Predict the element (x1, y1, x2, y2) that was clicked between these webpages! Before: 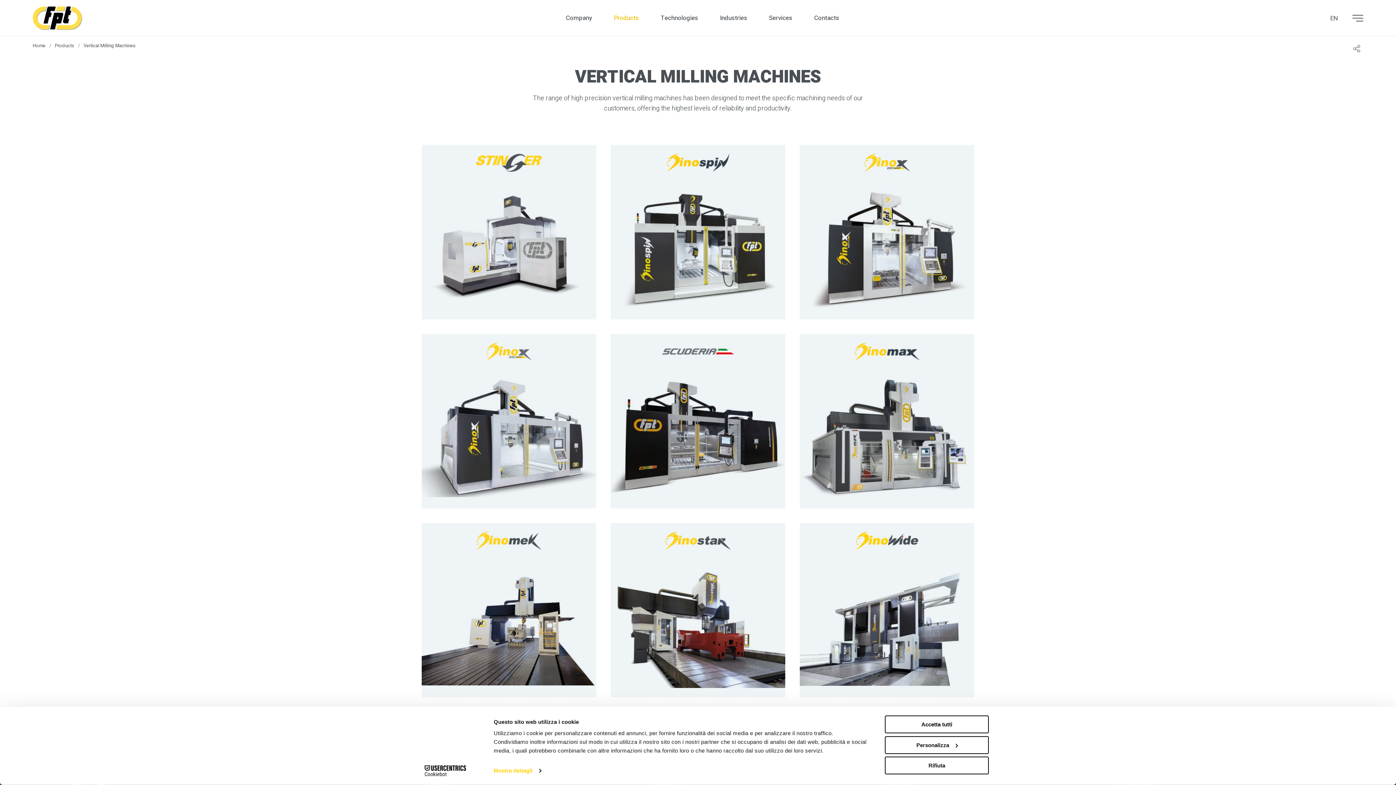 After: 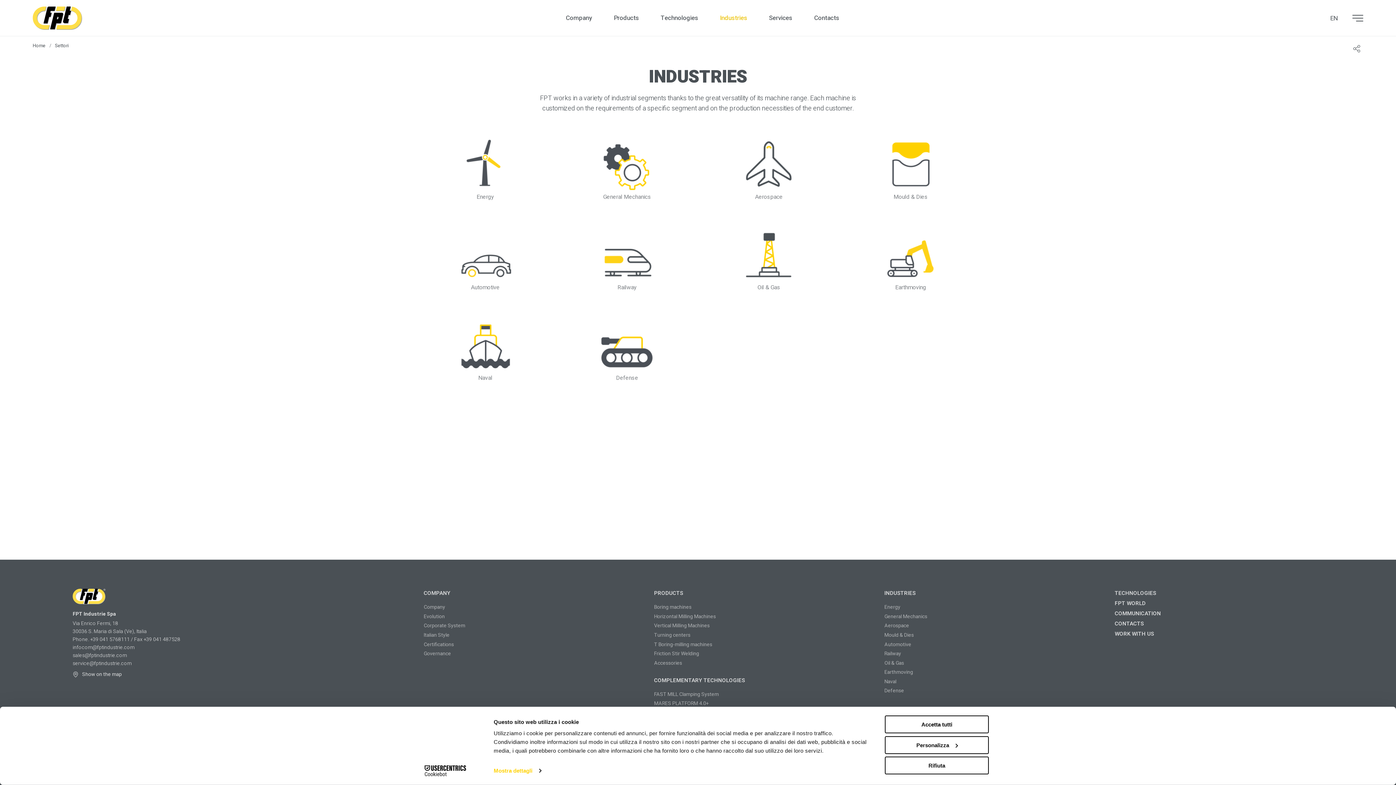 Action: bbox: (720, 0, 747, 36) label: Industries